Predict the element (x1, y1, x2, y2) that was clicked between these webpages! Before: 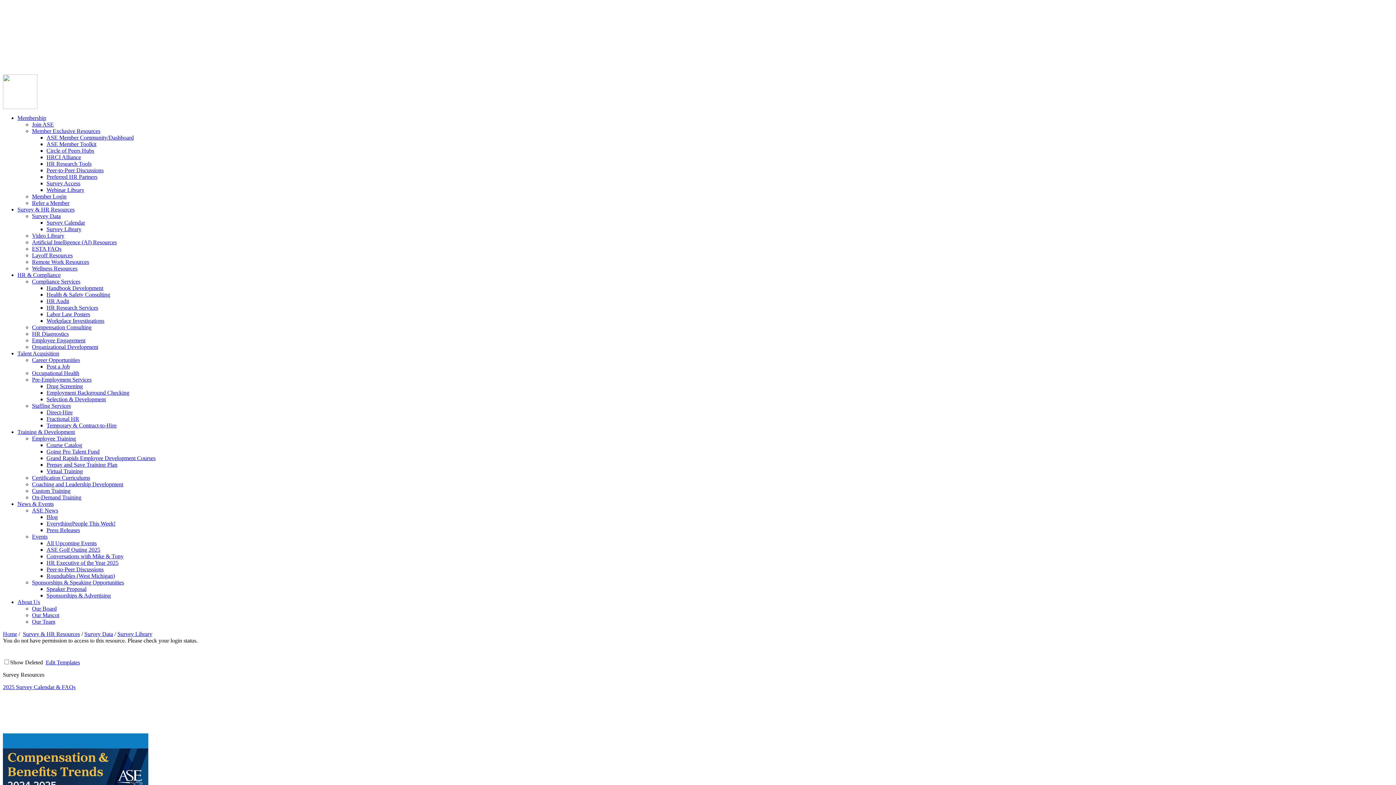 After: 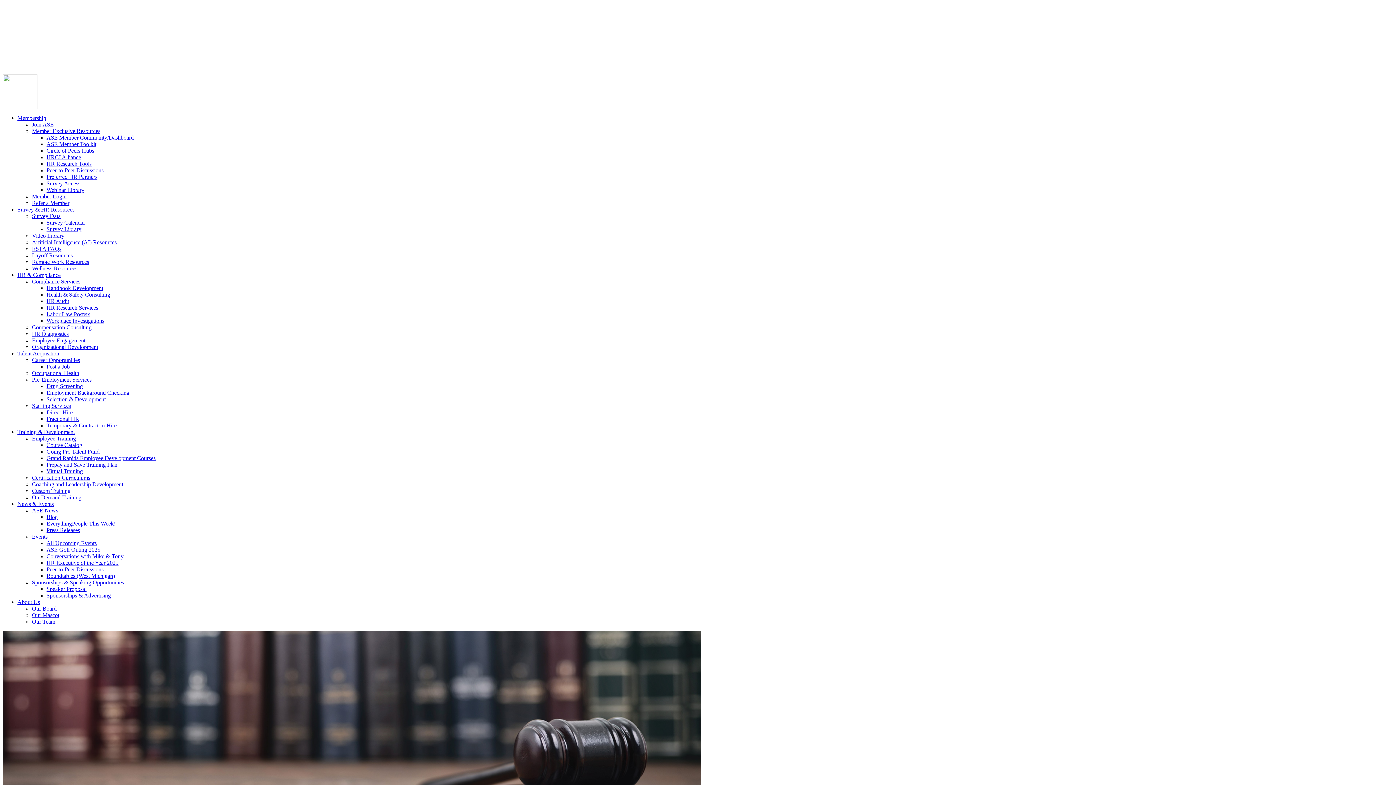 Action: label: Labor Law Posters bbox: (46, 311, 90, 317)